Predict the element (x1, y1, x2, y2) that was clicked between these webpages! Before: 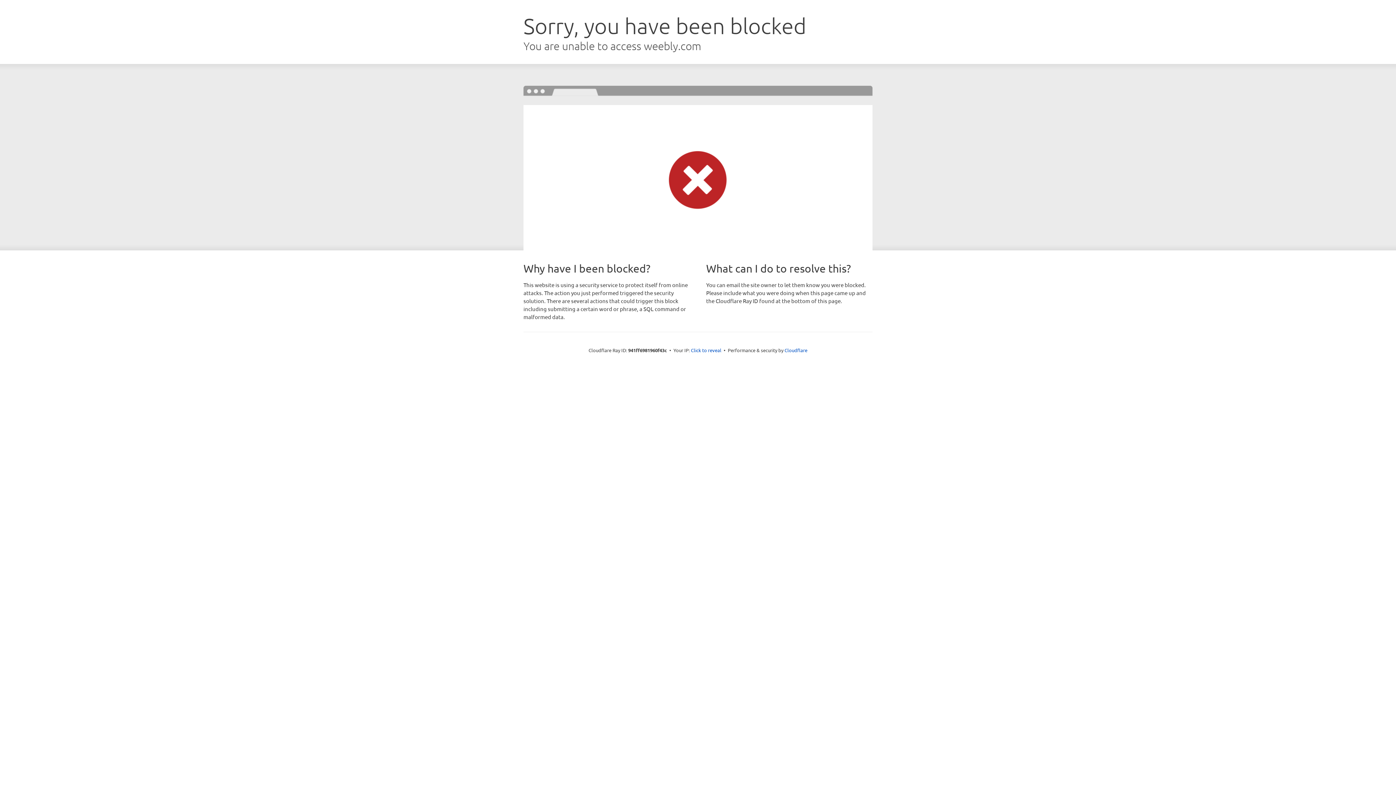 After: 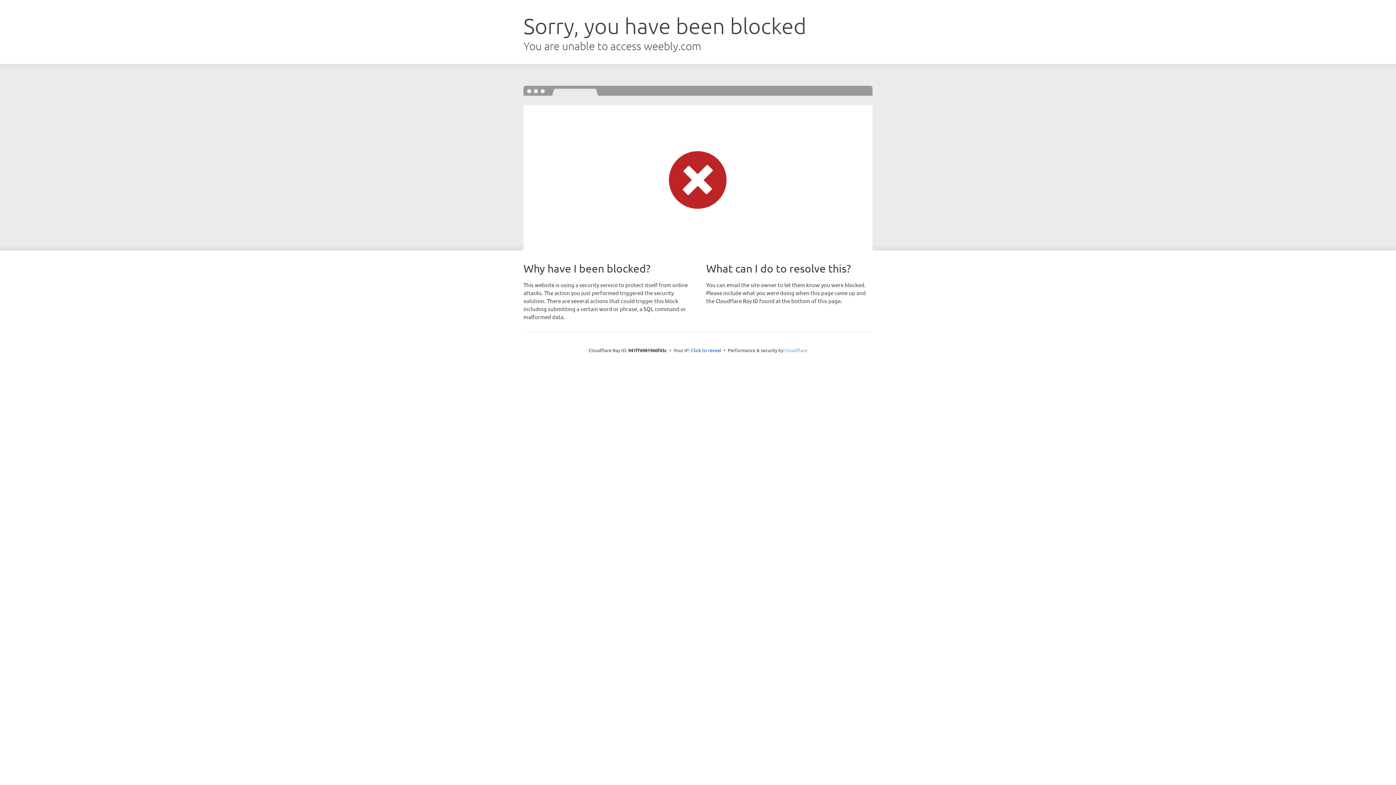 Action: bbox: (784, 347, 807, 353) label: Cloudflare